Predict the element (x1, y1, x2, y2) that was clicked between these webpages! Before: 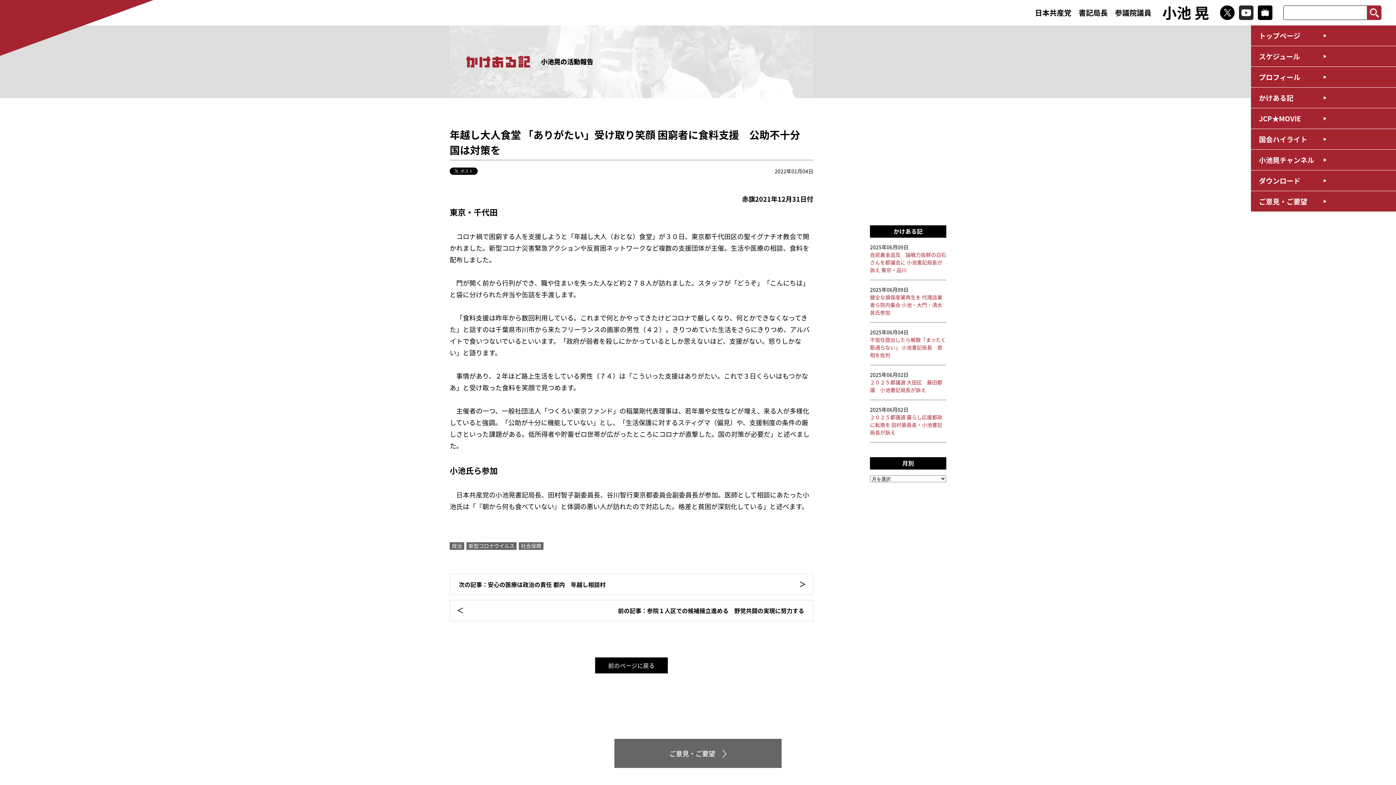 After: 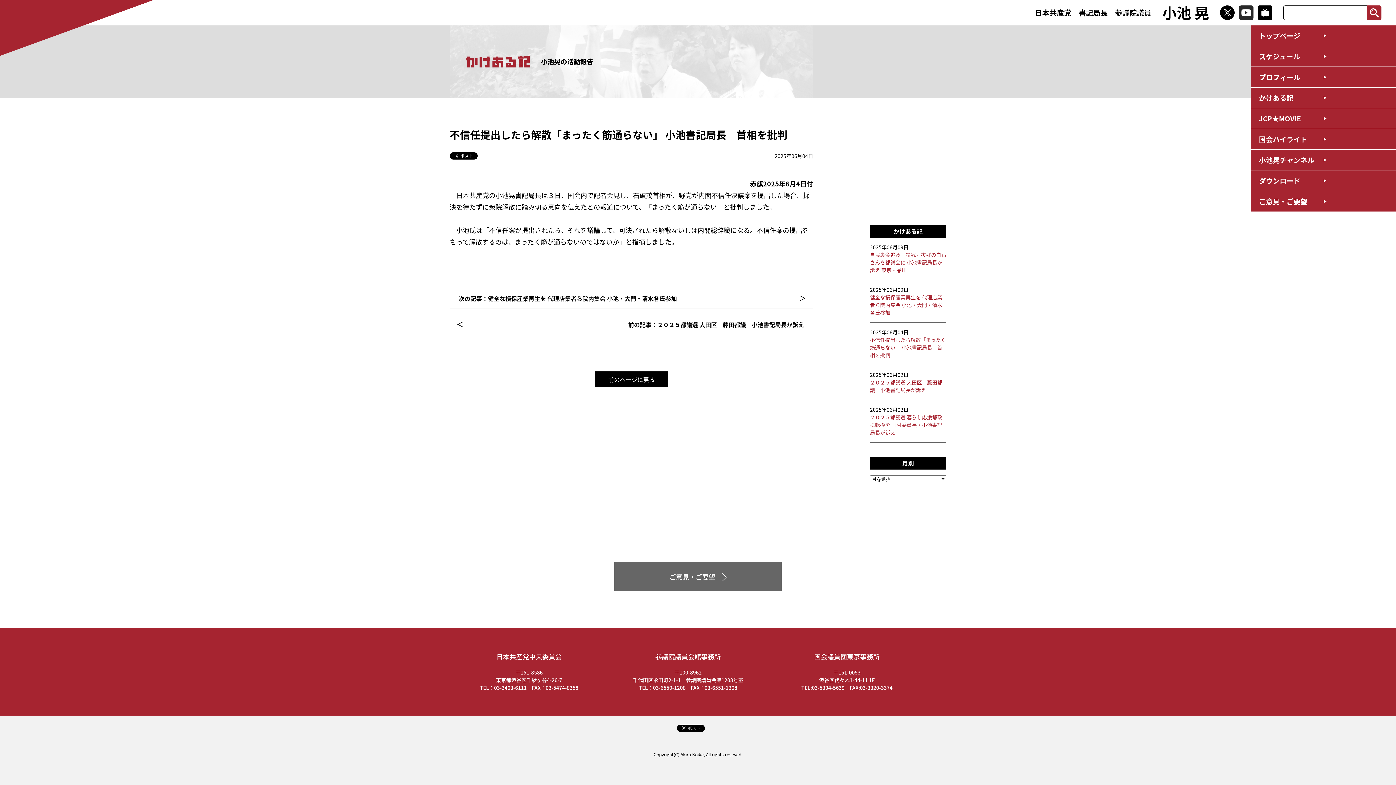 Action: bbox: (870, 322, 946, 365) label: 2025年06月04日
不信任提出したら解散「まったく筋通らない」 小池書記局長　首相を批判